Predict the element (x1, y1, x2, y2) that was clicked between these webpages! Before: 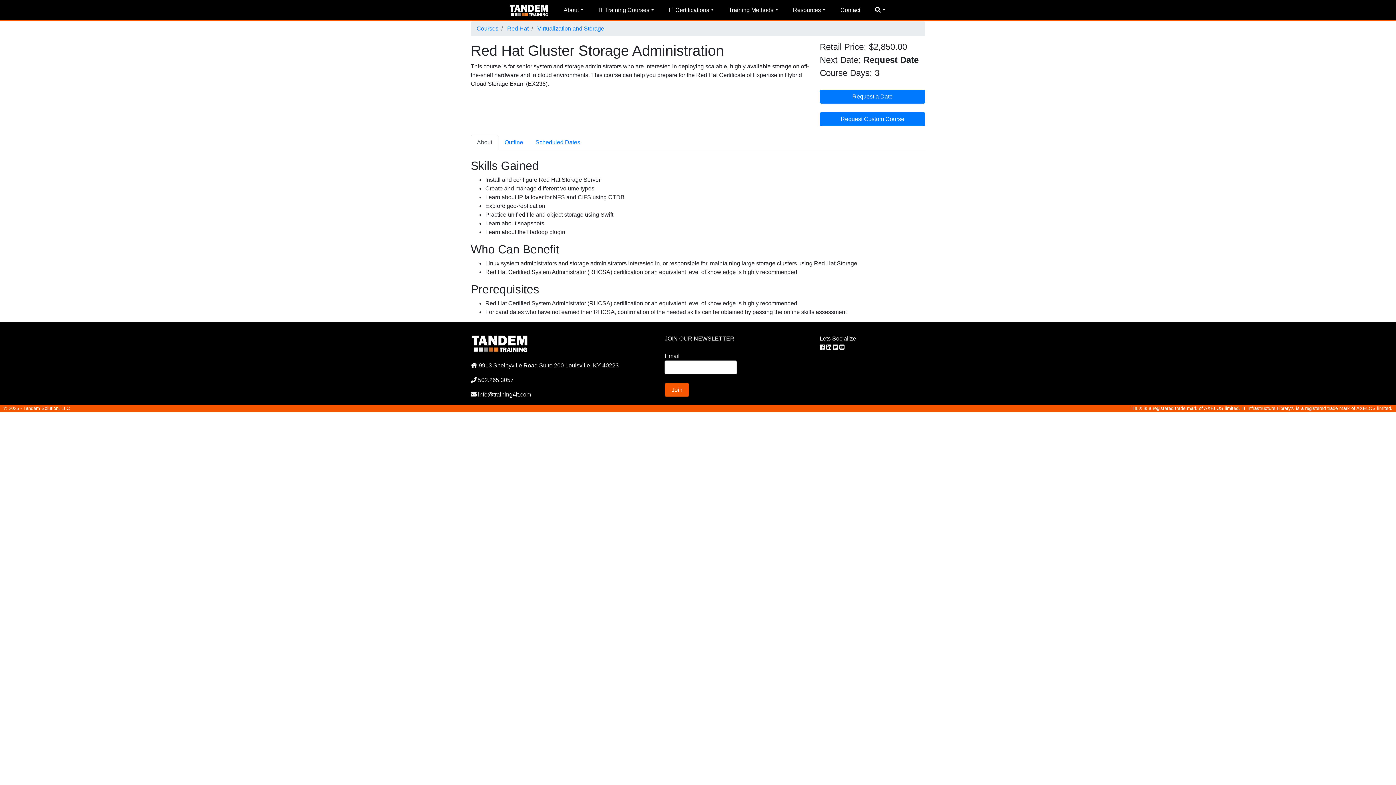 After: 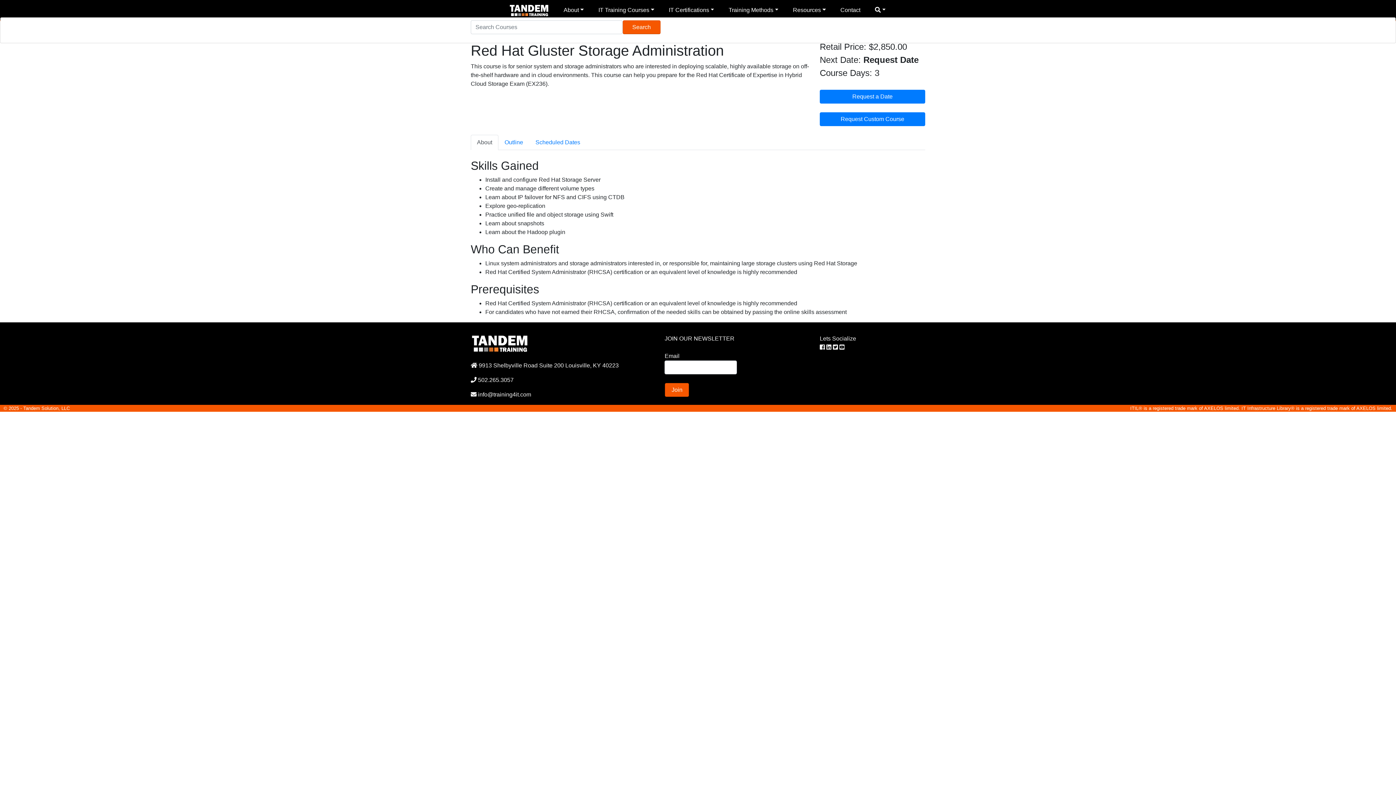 Action: bbox: (872, 2, 888, 17)